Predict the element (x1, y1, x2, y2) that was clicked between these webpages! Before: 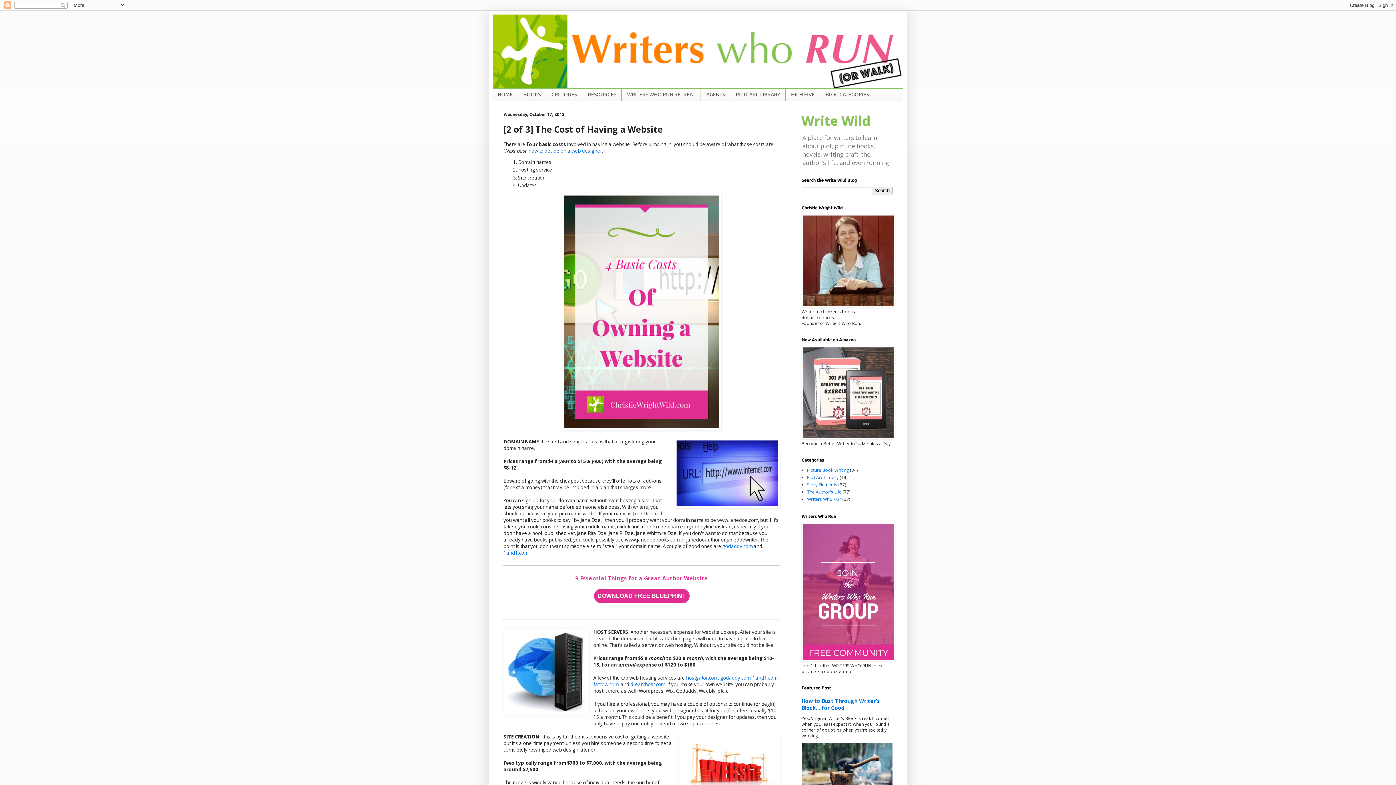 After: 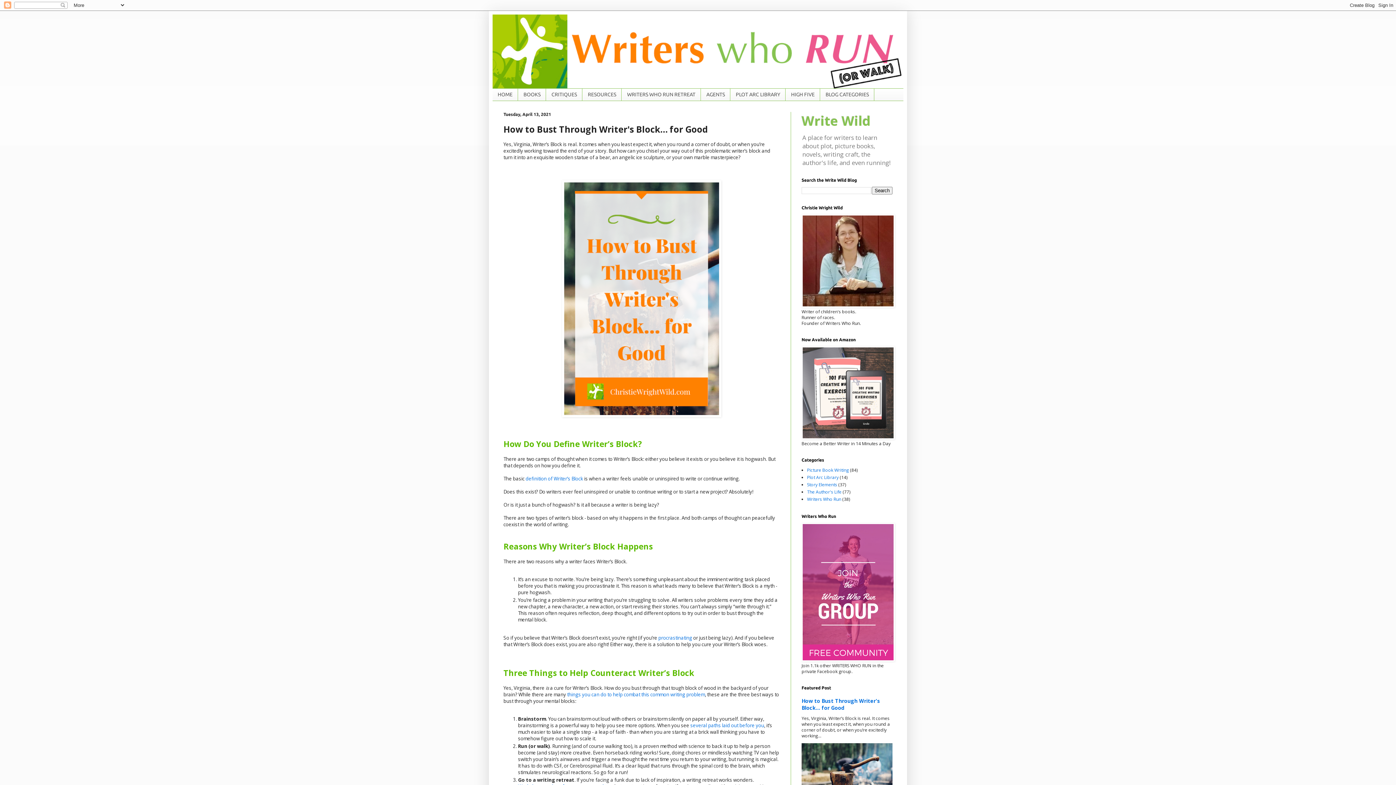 Action: label: How to Bust Through Writer's Block… for Good bbox: (801, 697, 880, 711)